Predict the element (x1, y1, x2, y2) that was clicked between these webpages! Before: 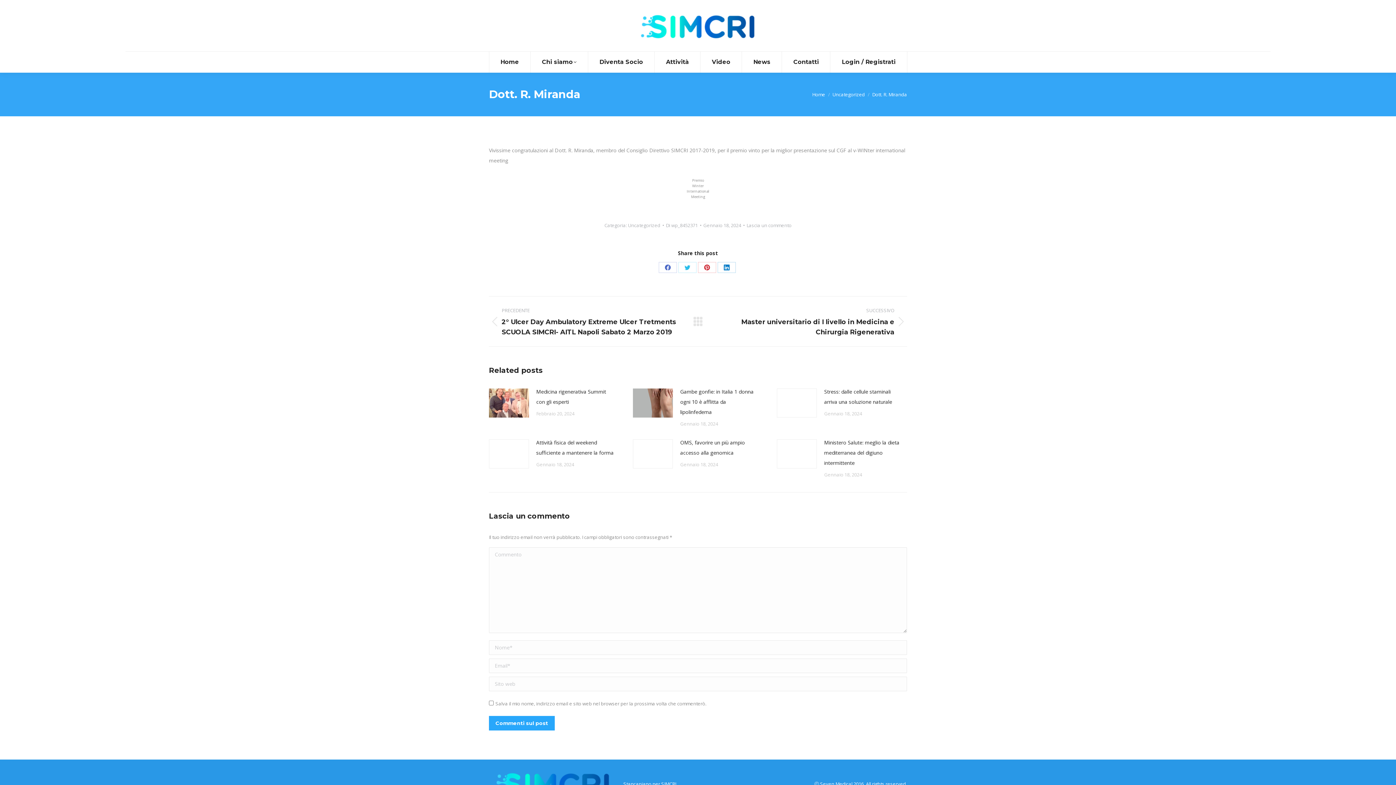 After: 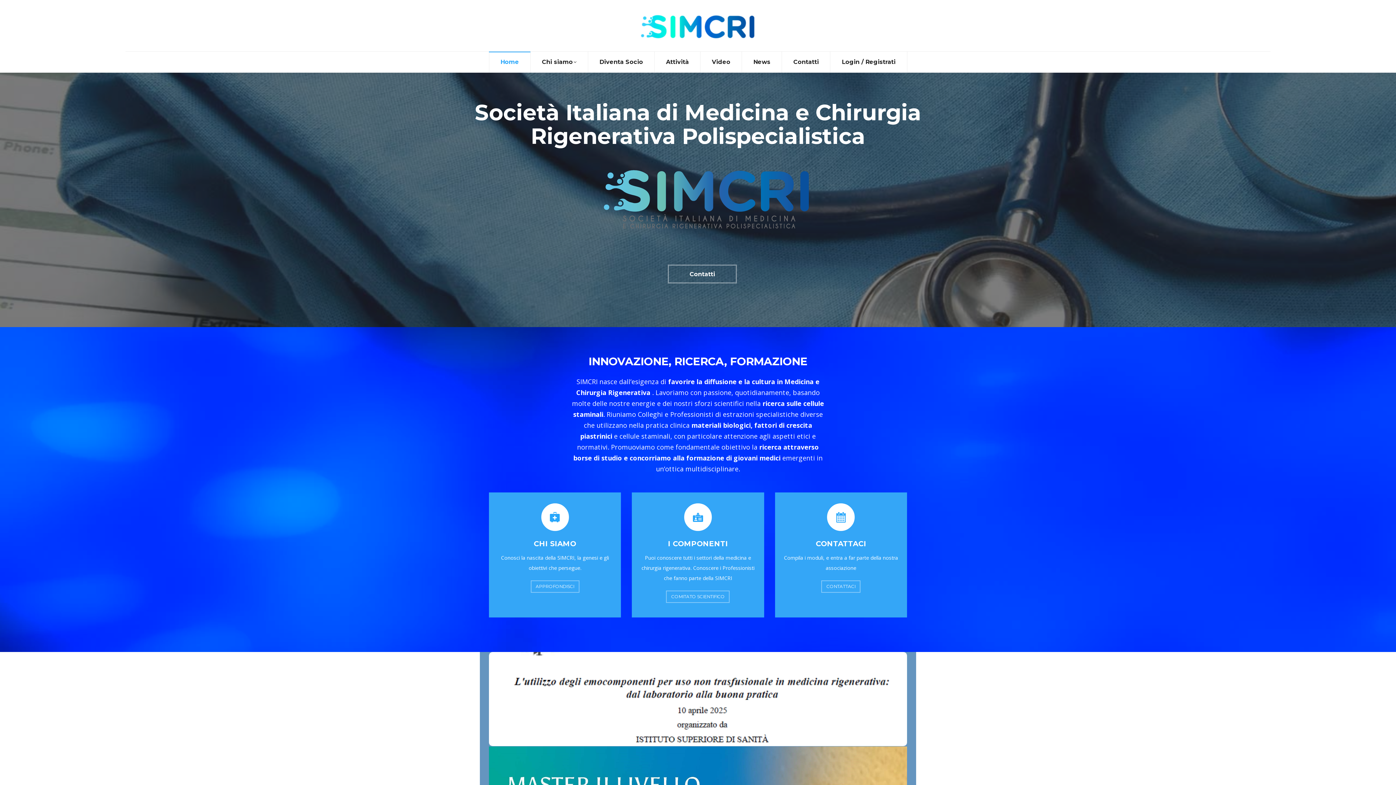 Action: bbox: (812, 91, 825, 97) label: Home